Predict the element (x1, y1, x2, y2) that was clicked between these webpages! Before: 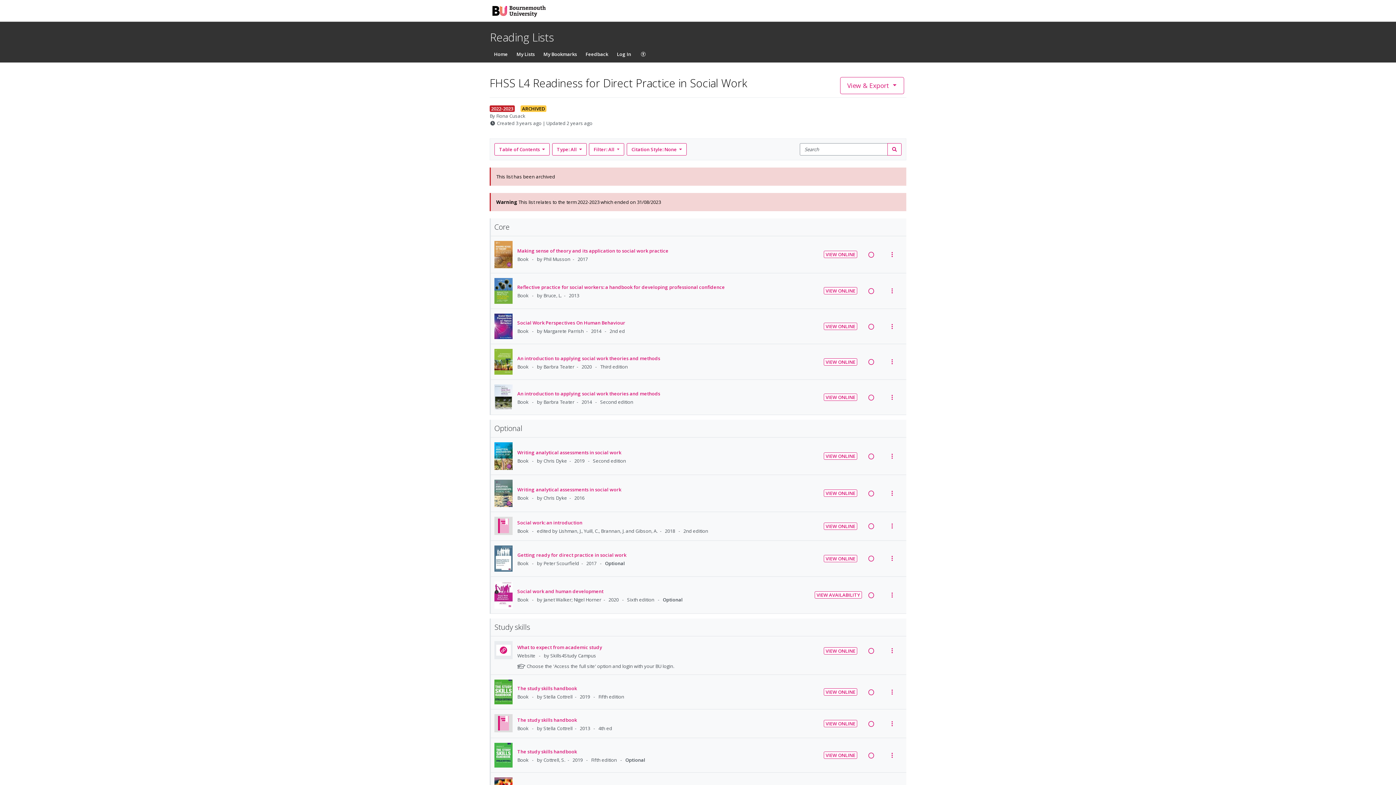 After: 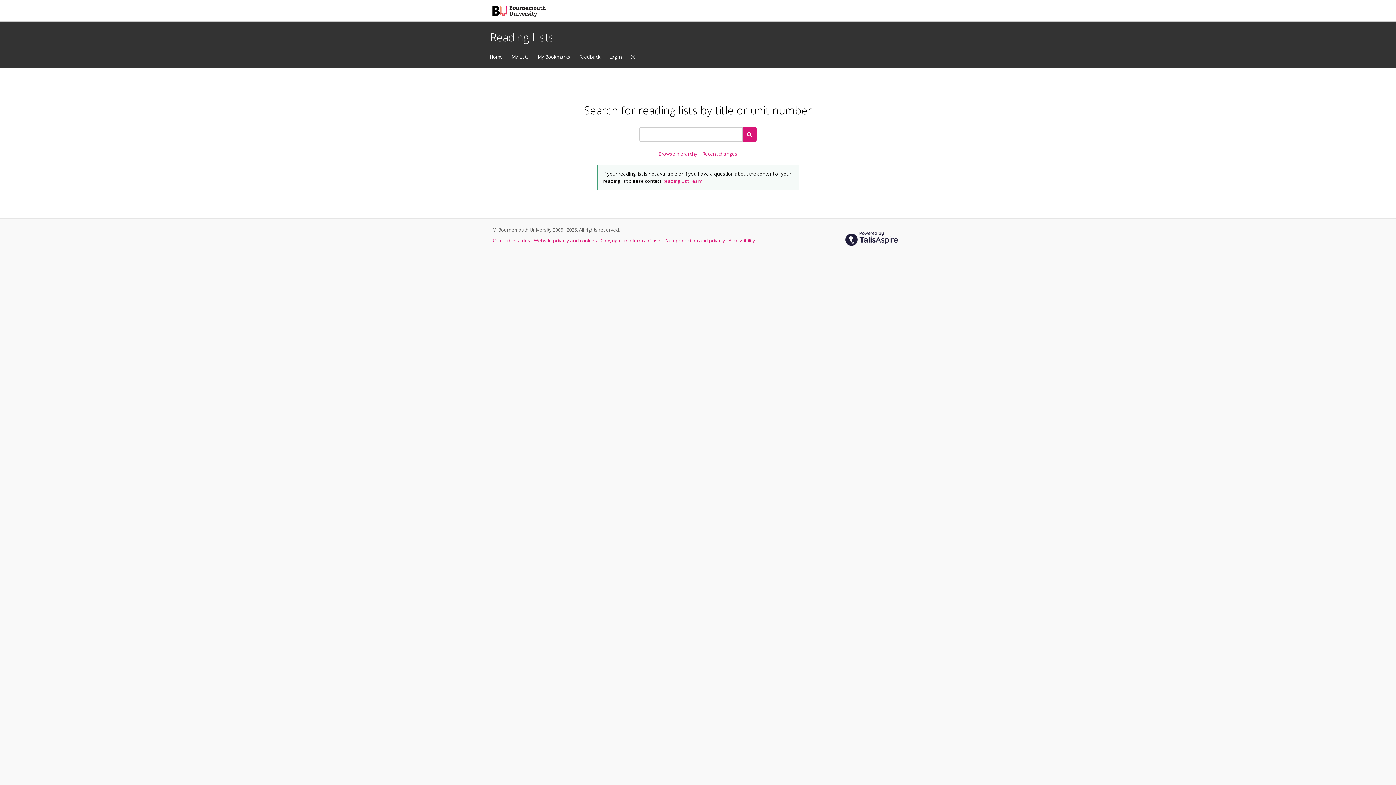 Action: label: Home bbox: (489, 45, 512, 62)